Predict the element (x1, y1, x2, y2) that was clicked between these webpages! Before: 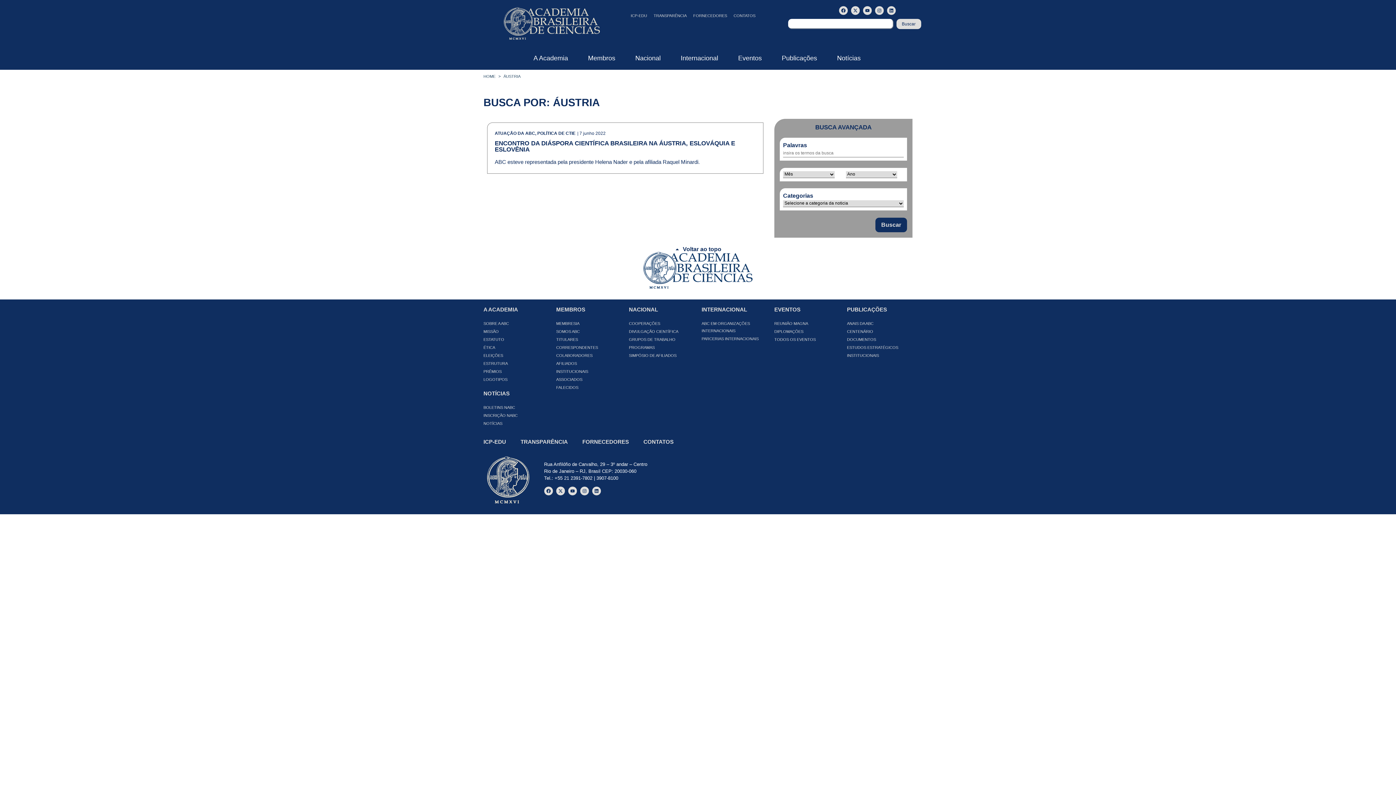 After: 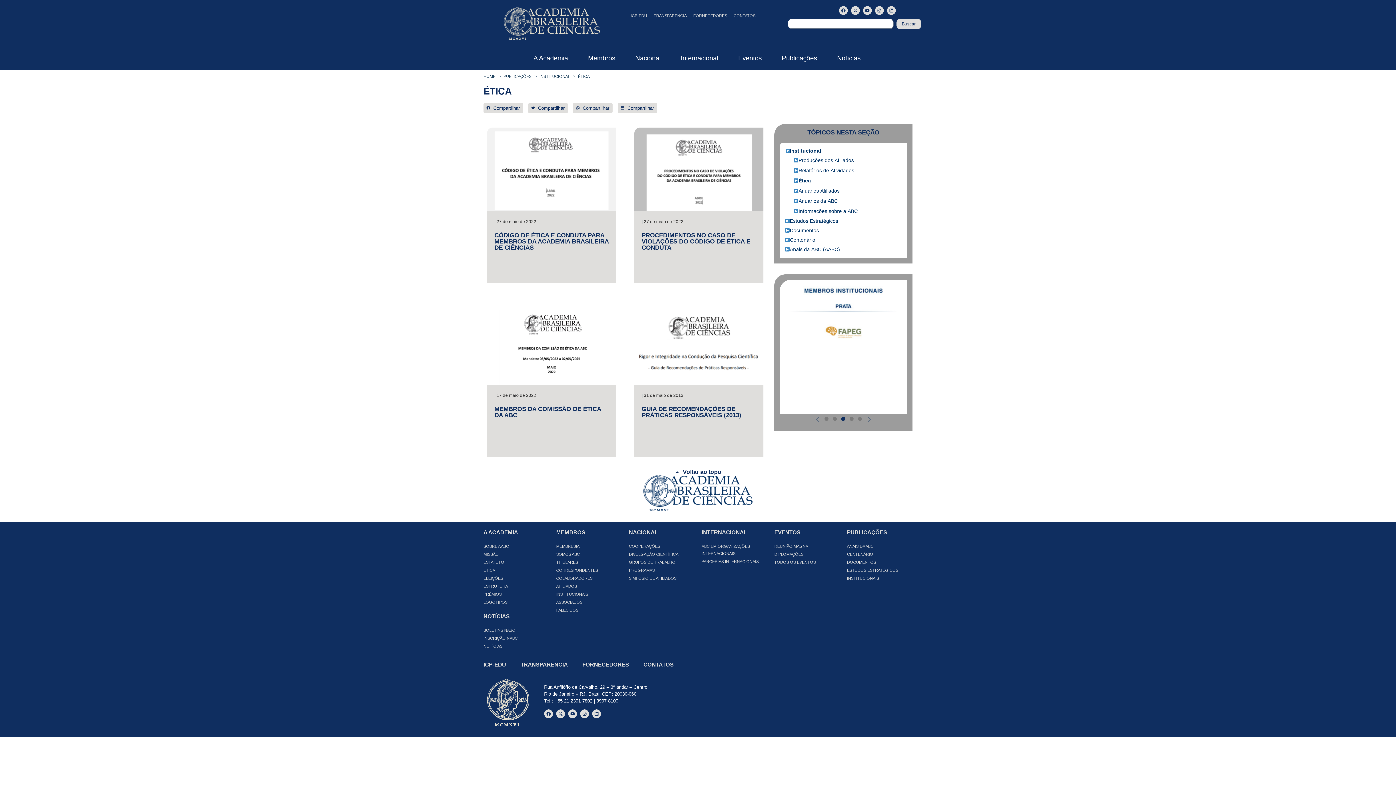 Action: label: ÉTICA bbox: (483, 343, 549, 351)